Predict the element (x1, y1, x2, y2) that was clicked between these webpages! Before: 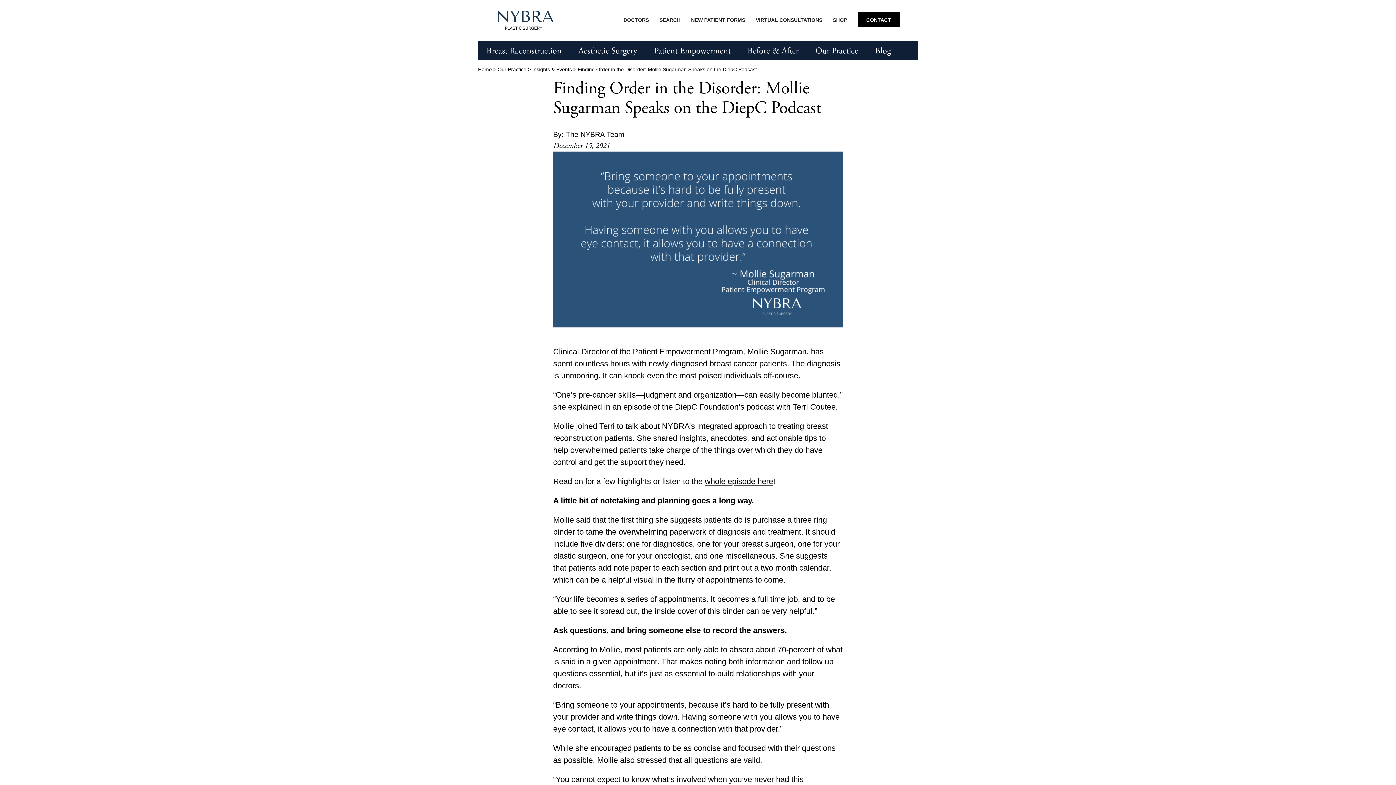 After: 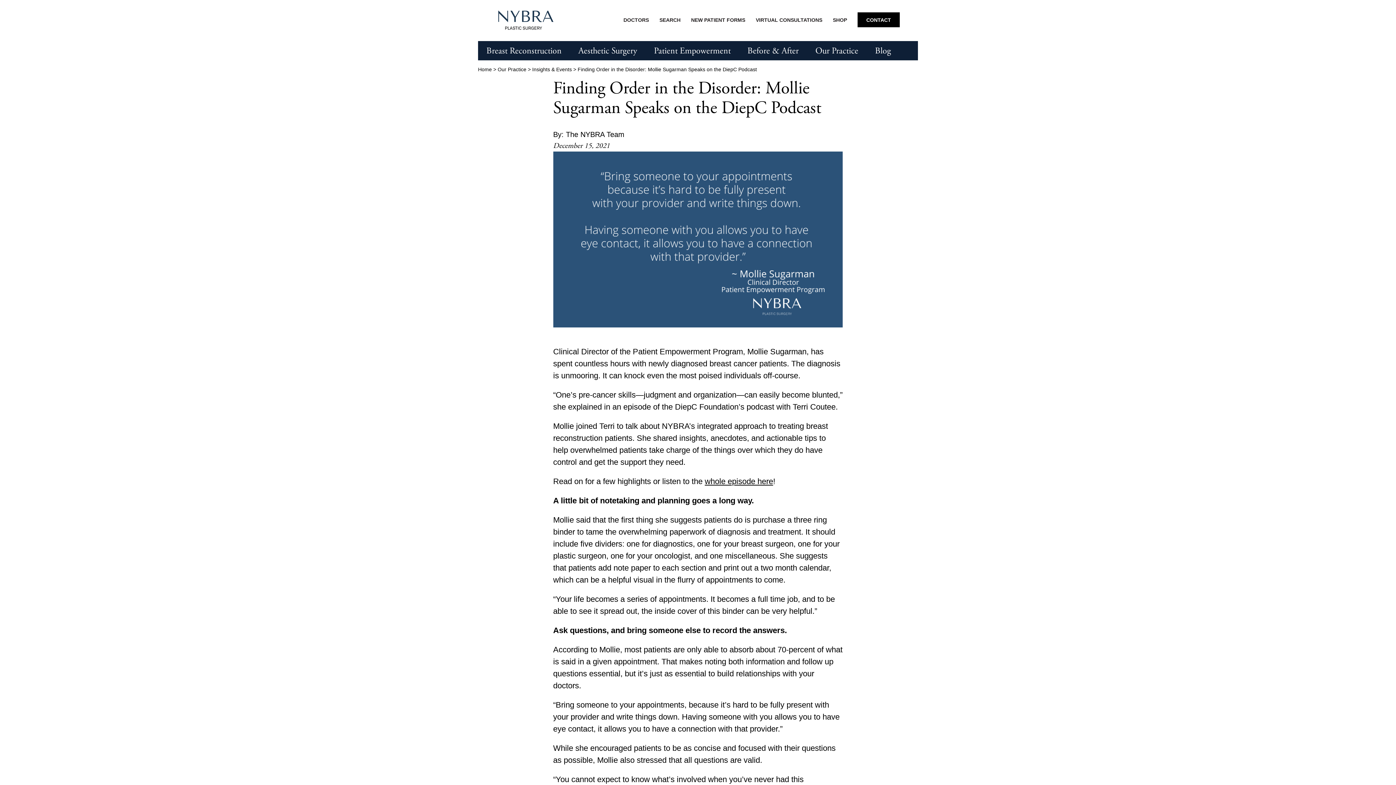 Action: label: SHOP bbox: (833, 16, 847, 22)